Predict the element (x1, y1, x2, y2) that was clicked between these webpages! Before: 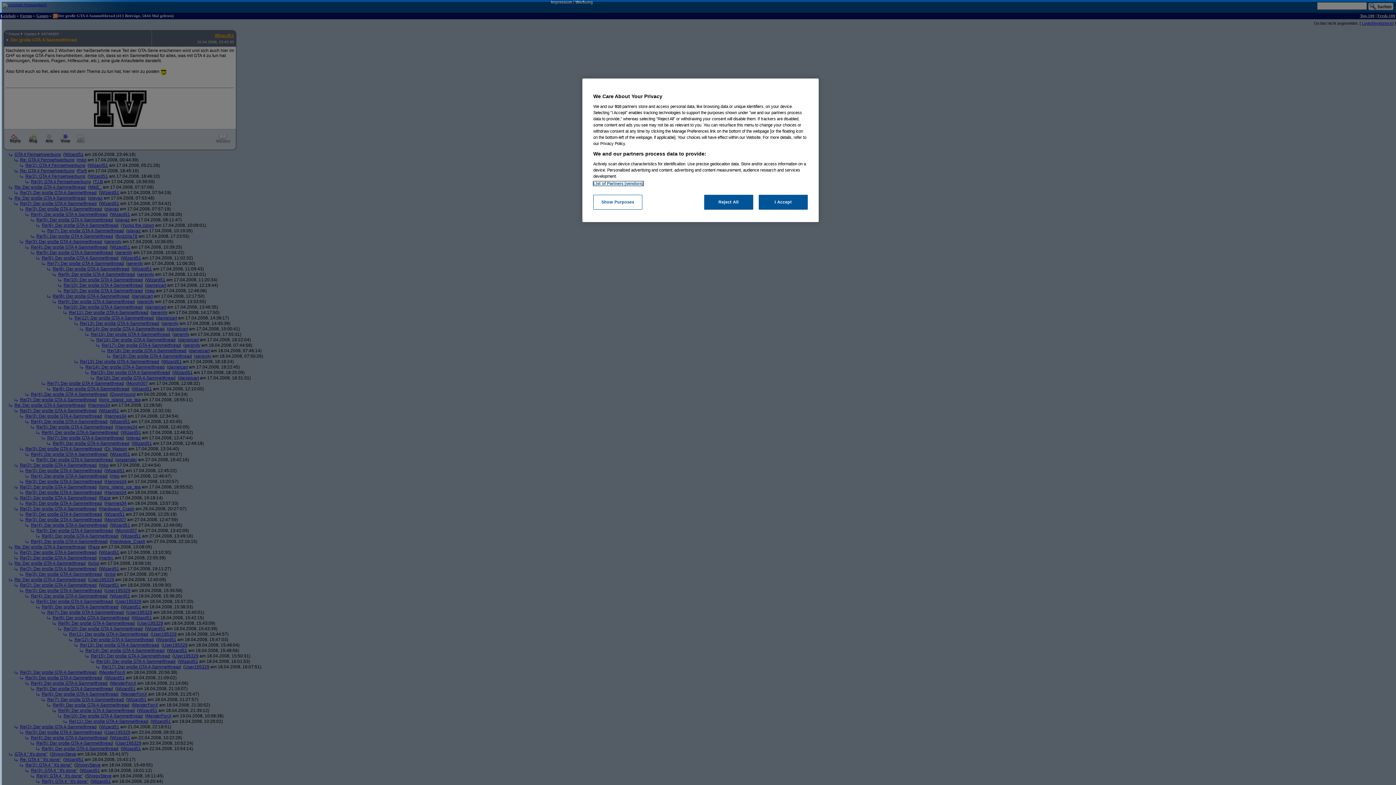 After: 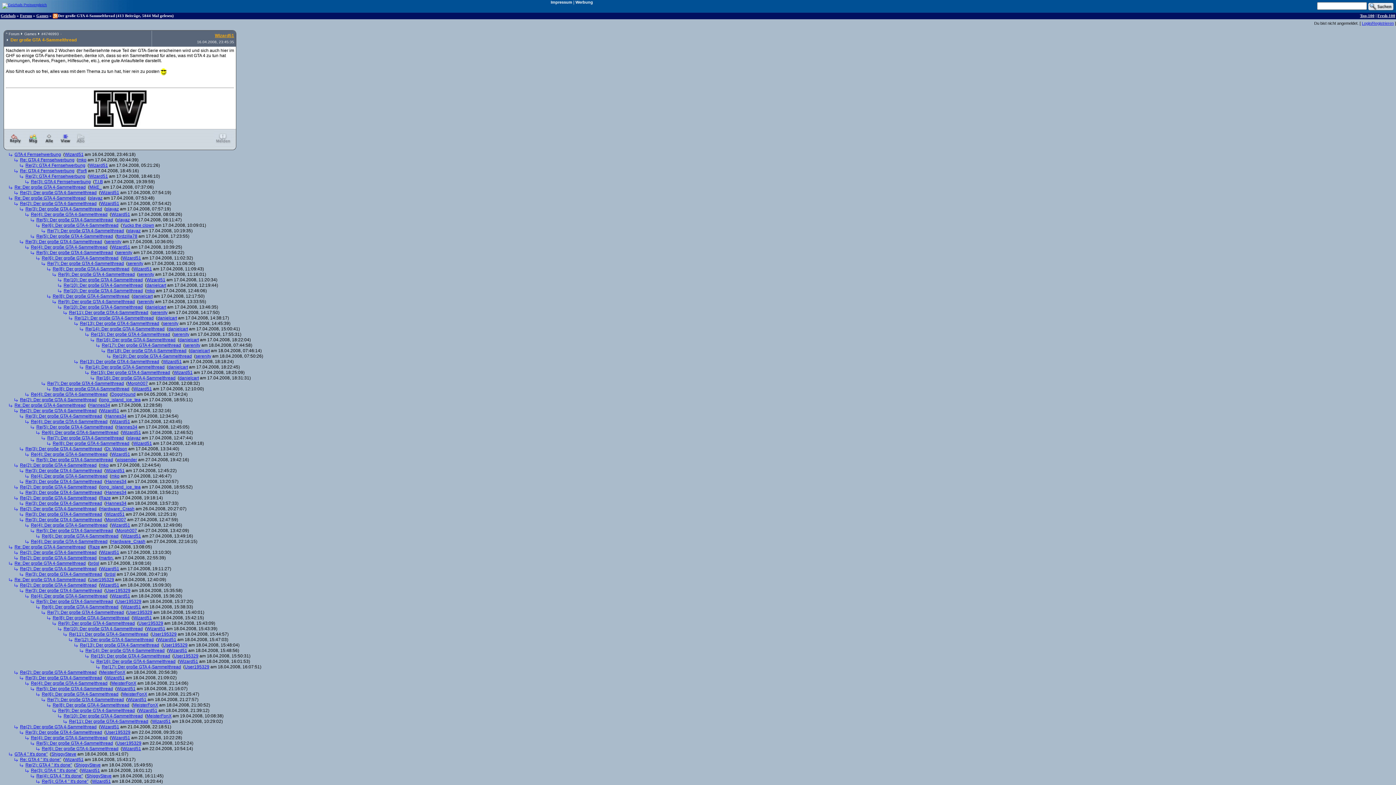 Action: label: I Accept bbox: (758, 194, 808, 209)